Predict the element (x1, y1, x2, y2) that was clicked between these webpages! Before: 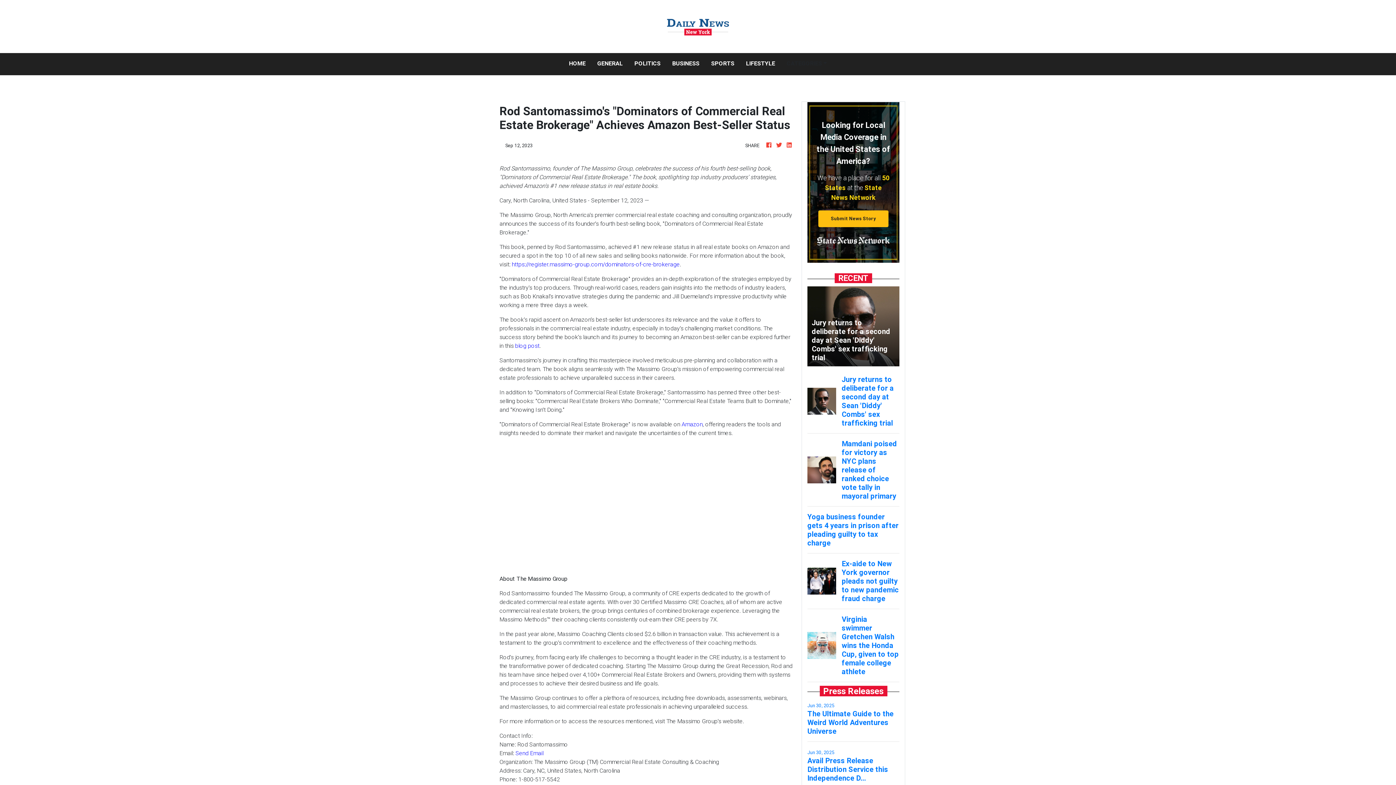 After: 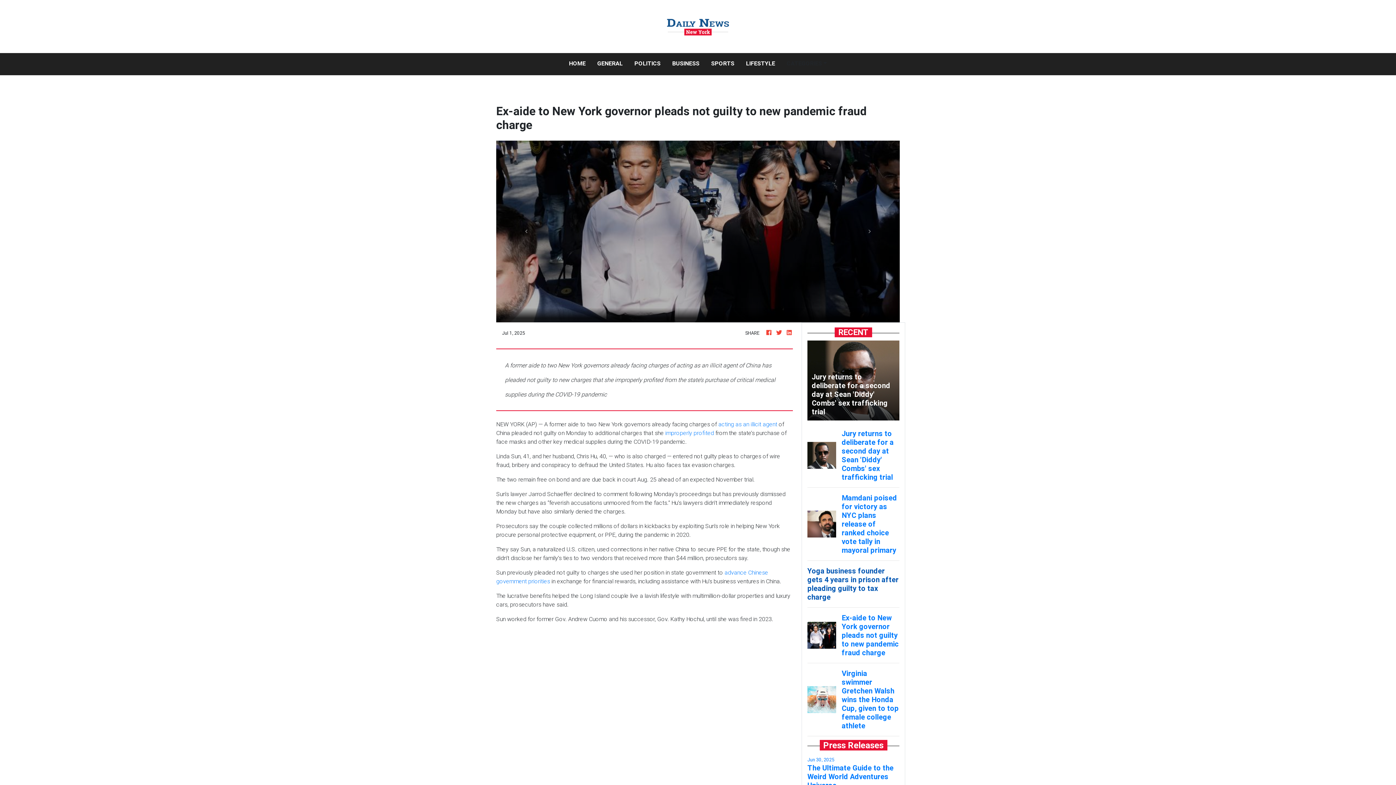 Action: label: Ex-aide to New York governor pleads not guilty to new pandemic fraud charge bbox: (841, 559, 899, 603)